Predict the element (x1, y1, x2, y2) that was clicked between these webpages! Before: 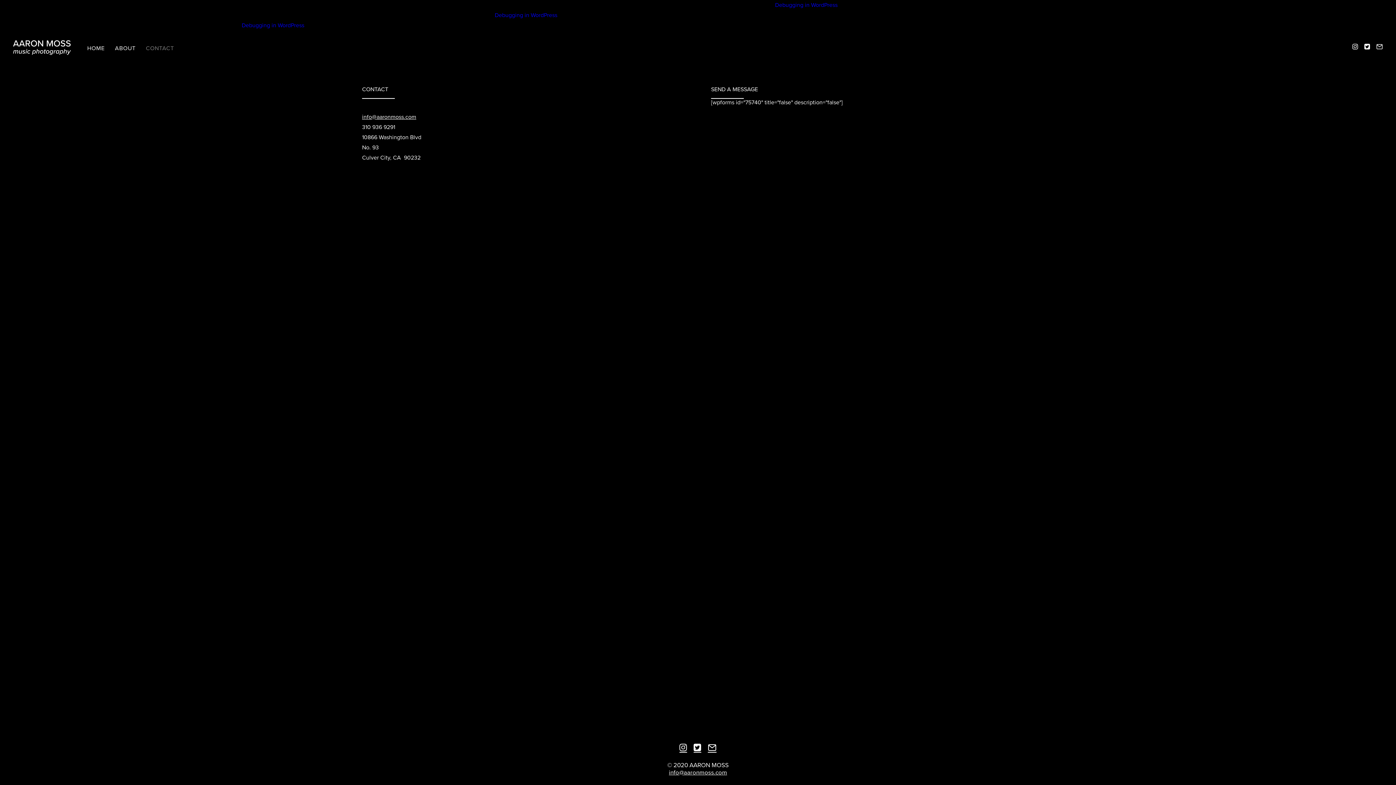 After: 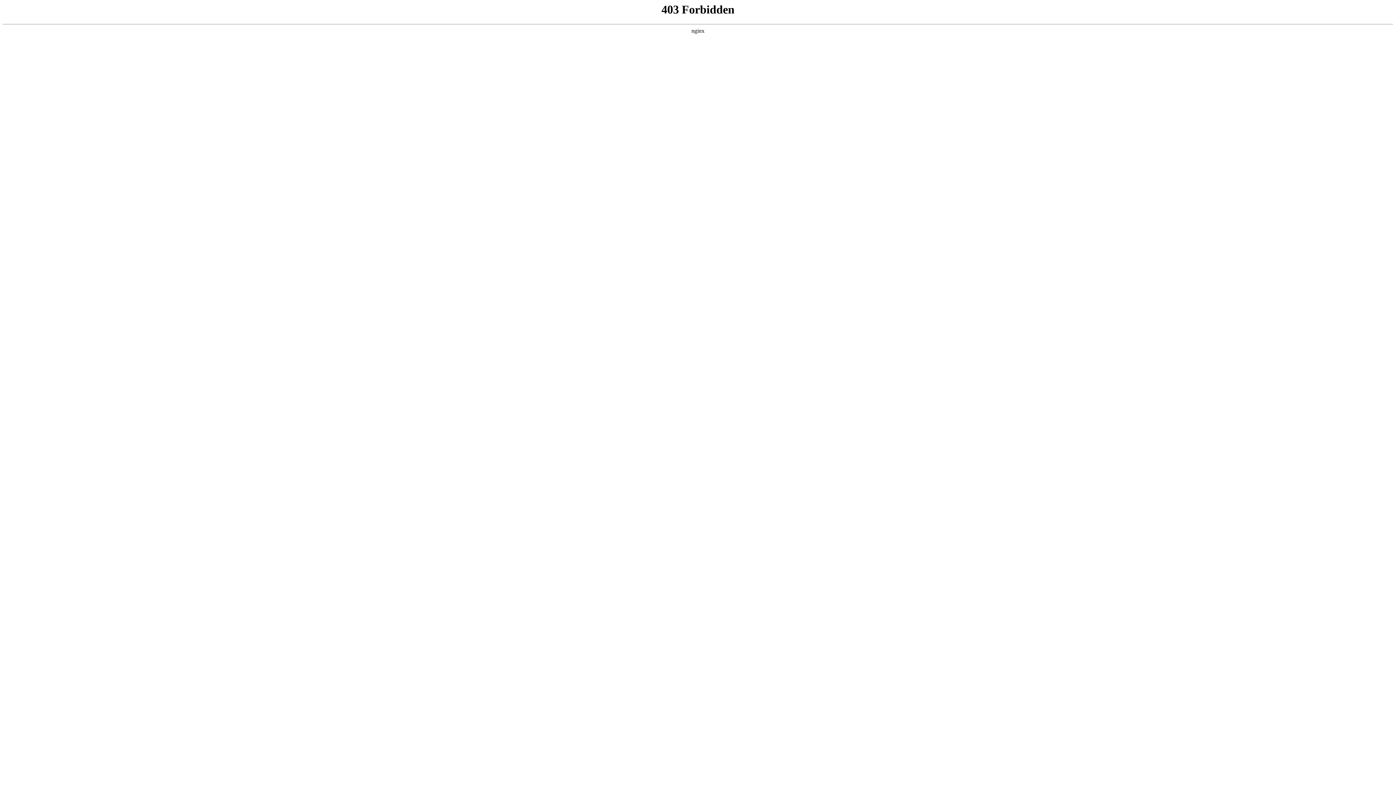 Action: bbox: (241, 21, 304, 29) label: Debugging in WordPress